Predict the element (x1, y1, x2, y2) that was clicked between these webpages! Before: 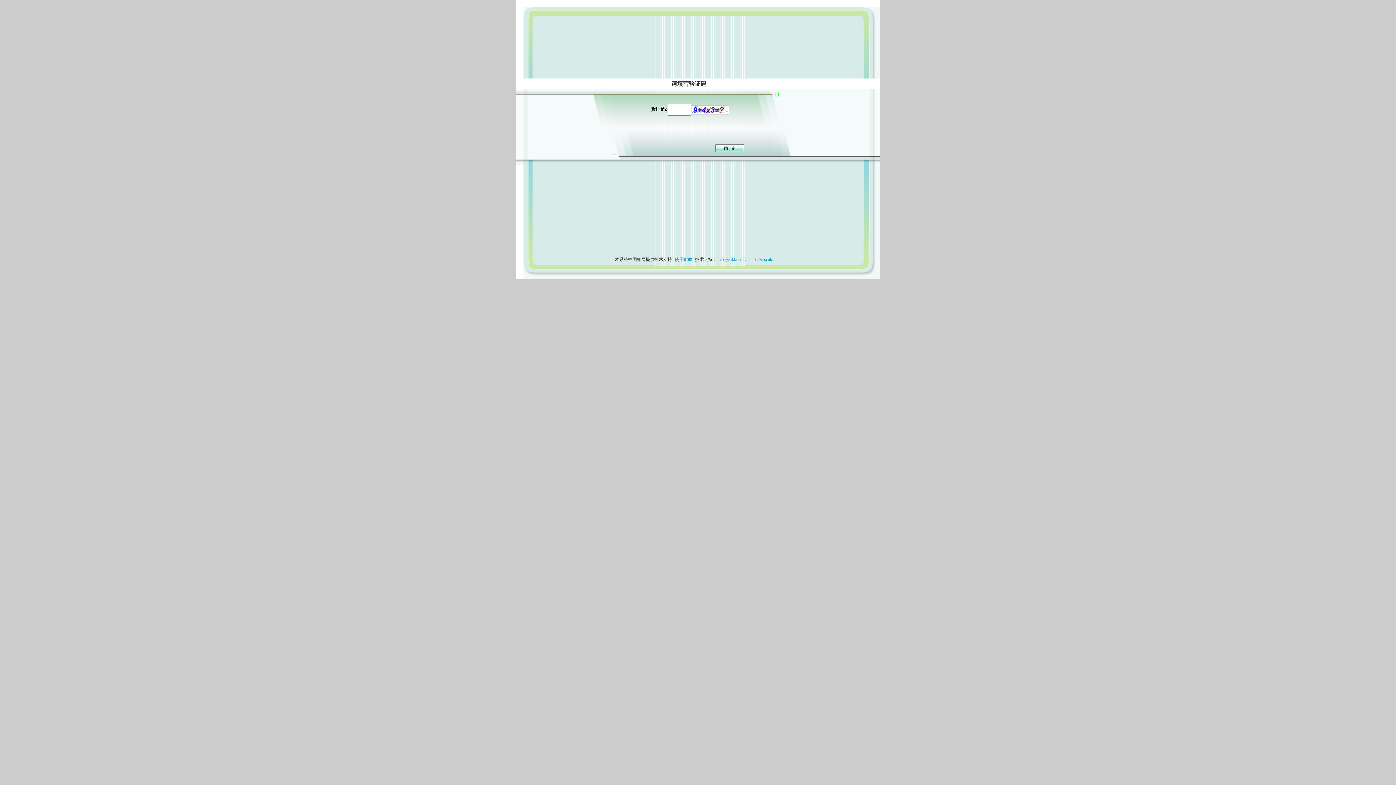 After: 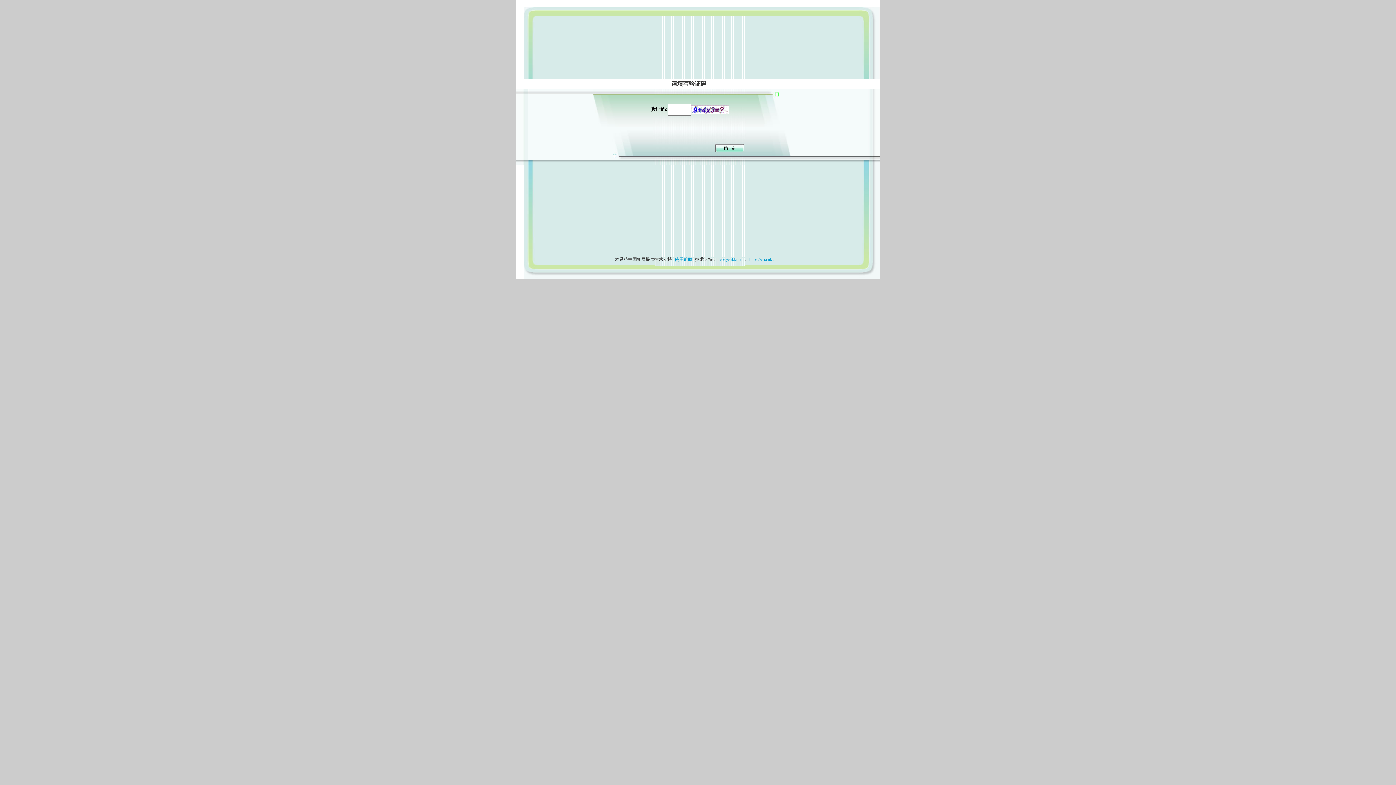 Action: bbox: (673, 257, 694, 262) label: 使用帮助